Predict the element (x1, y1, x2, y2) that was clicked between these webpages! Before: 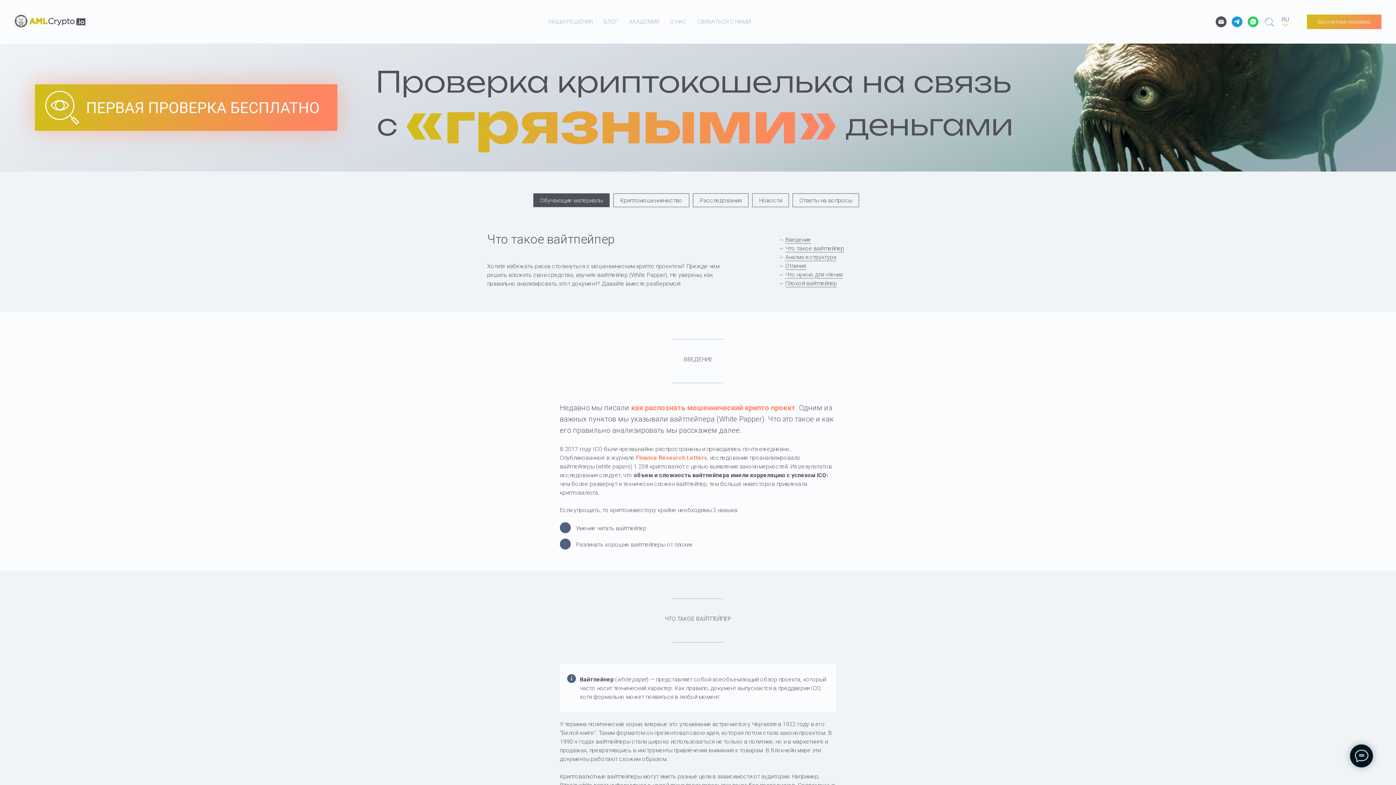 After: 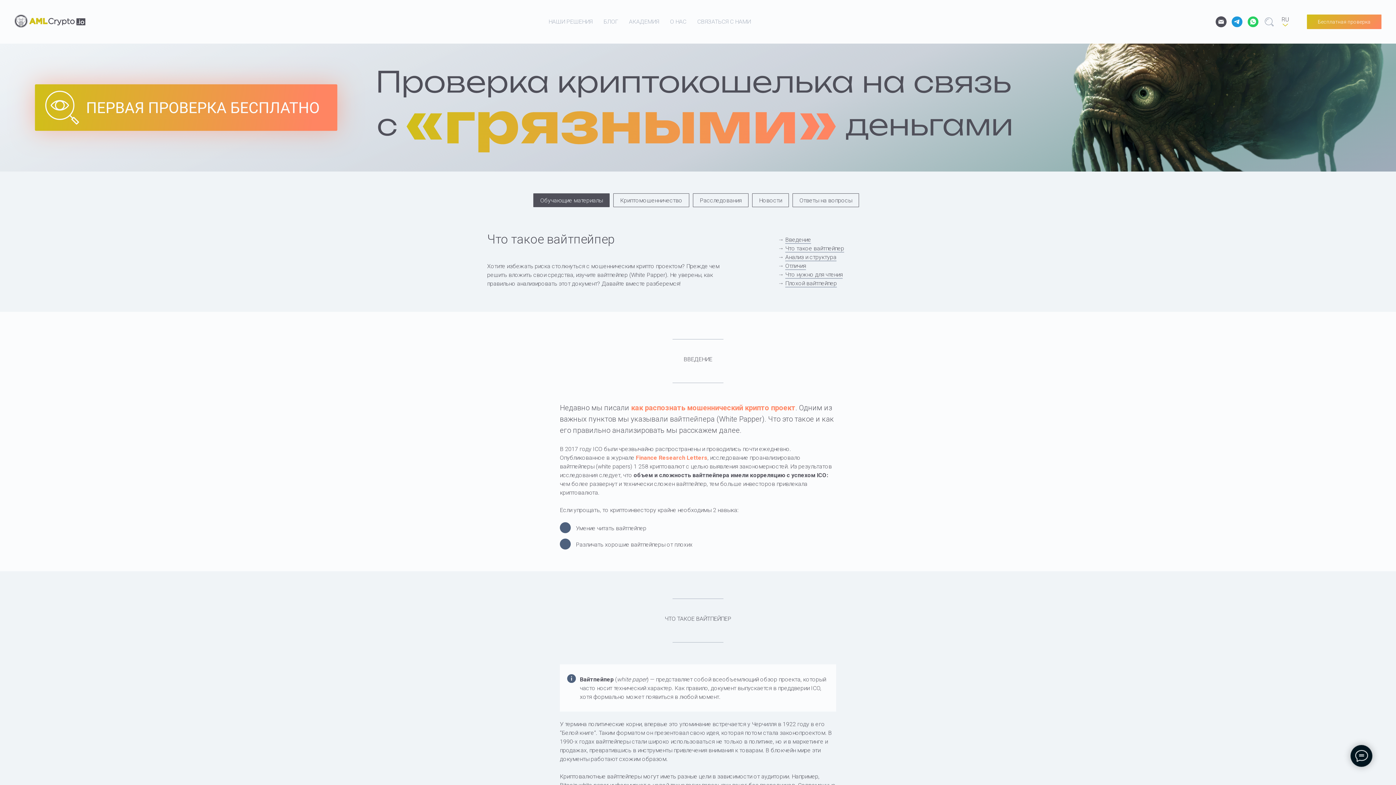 Action: bbox: (1216, 16, 1226, 27) label: email